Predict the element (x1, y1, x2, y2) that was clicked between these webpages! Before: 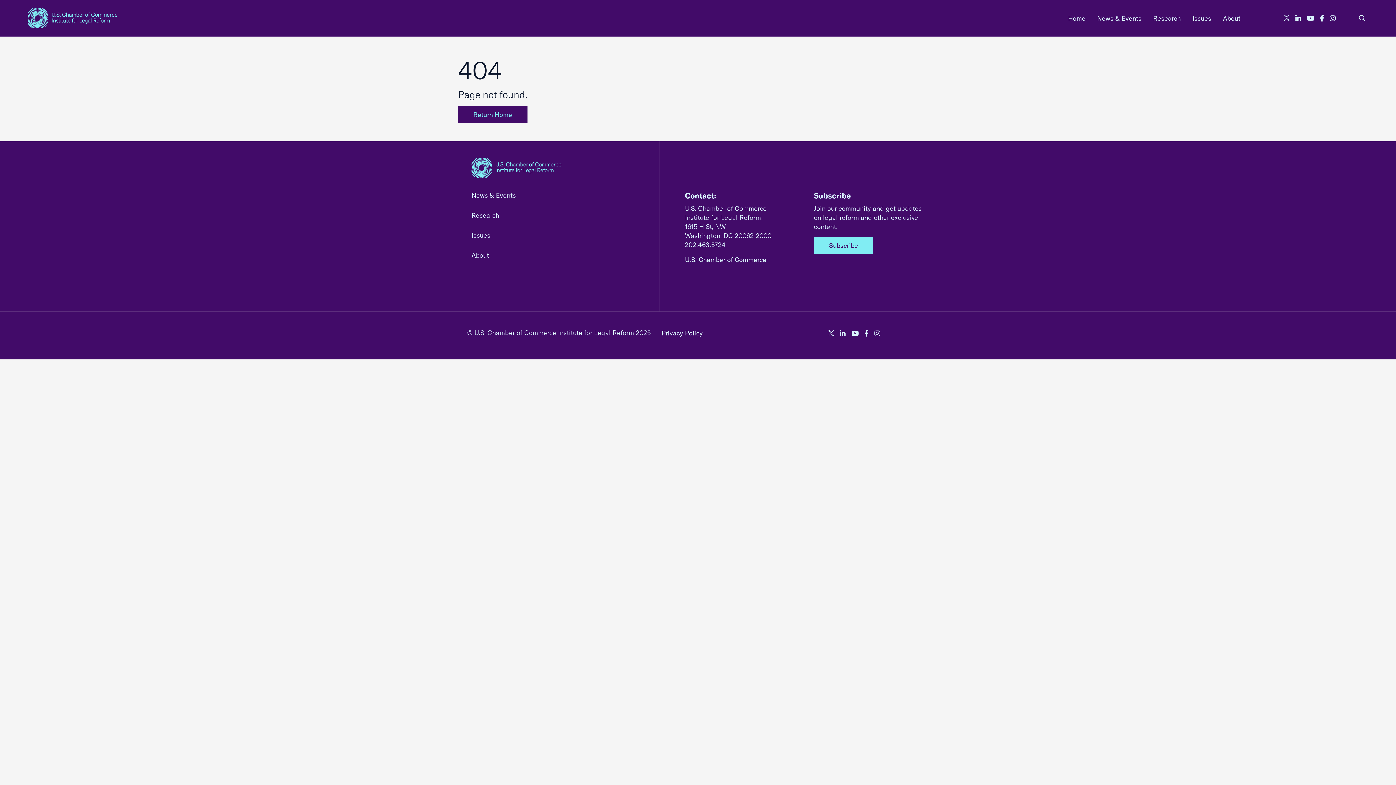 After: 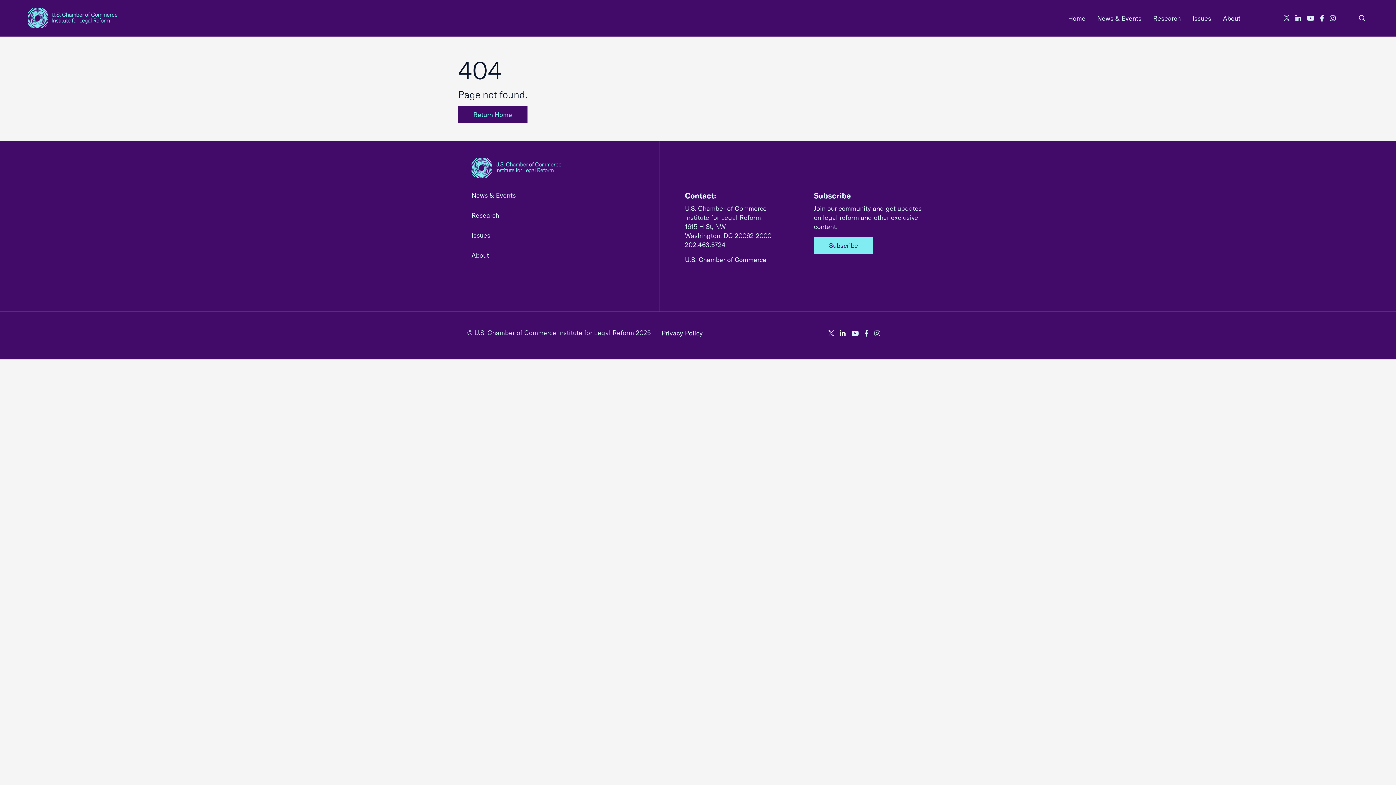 Action: bbox: (840, 328, 845, 339) label: Follow ILR on LinkedIn
Opens in a new tab